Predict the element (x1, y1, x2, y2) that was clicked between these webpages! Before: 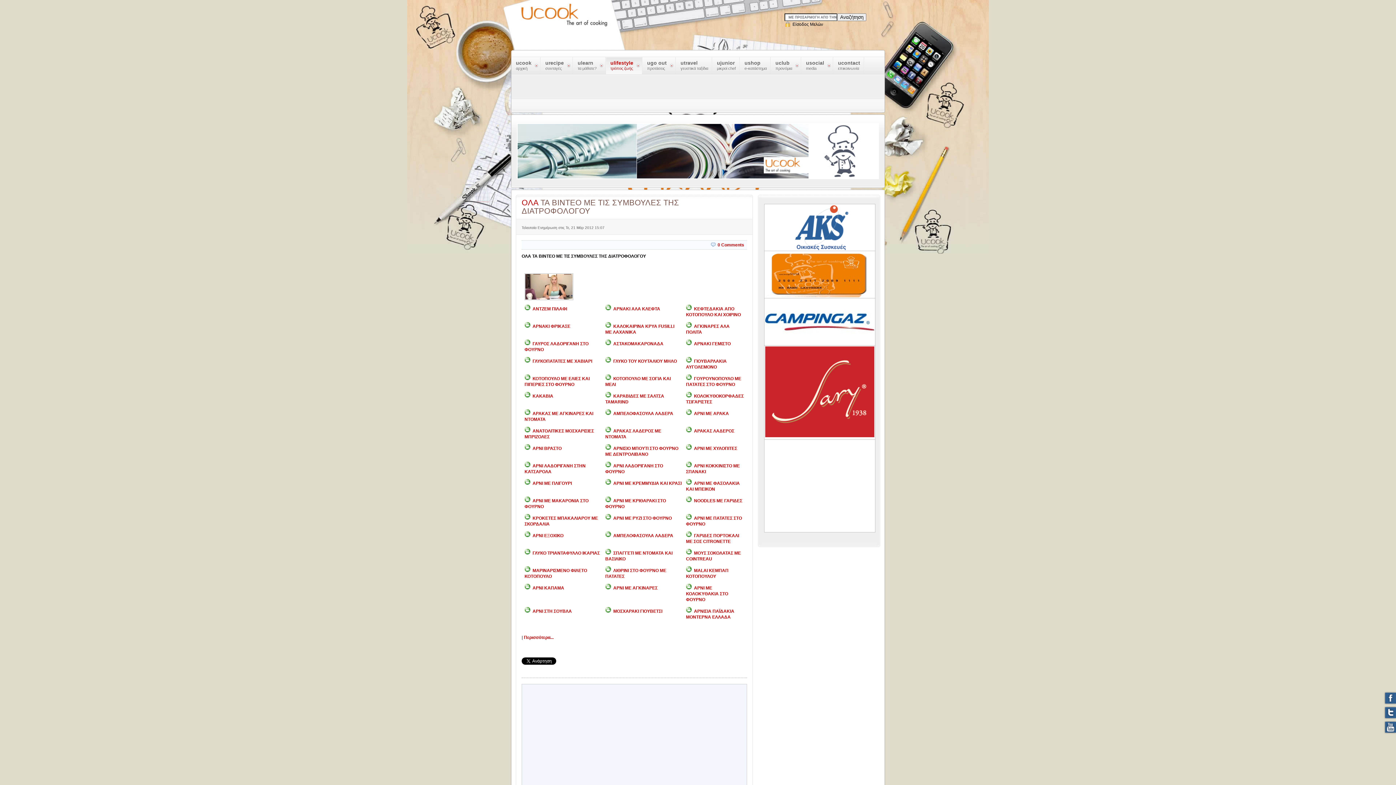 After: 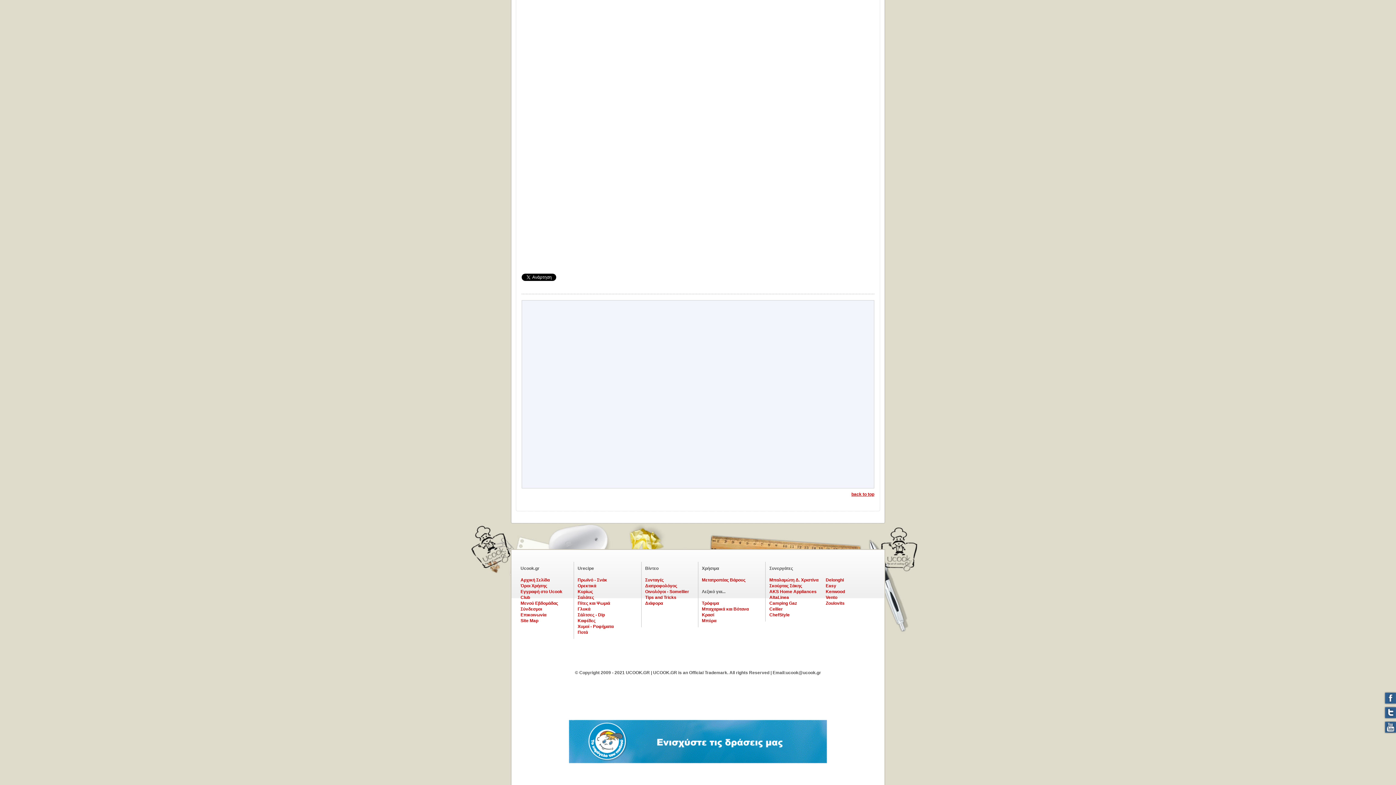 Action: bbox: (532, 324, 570, 329) label: ΑΡΝΑΚΙ ΦΡΙΚΑΣΕ